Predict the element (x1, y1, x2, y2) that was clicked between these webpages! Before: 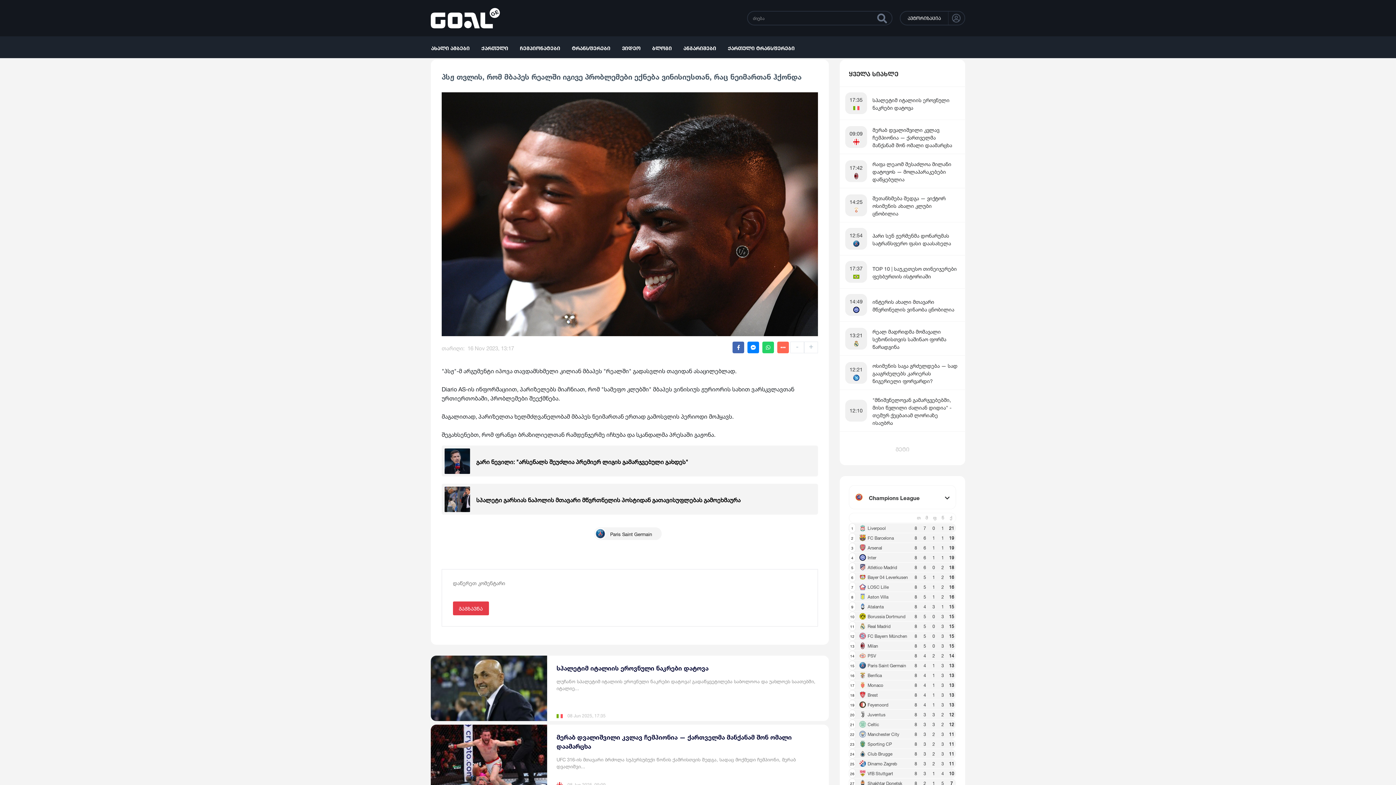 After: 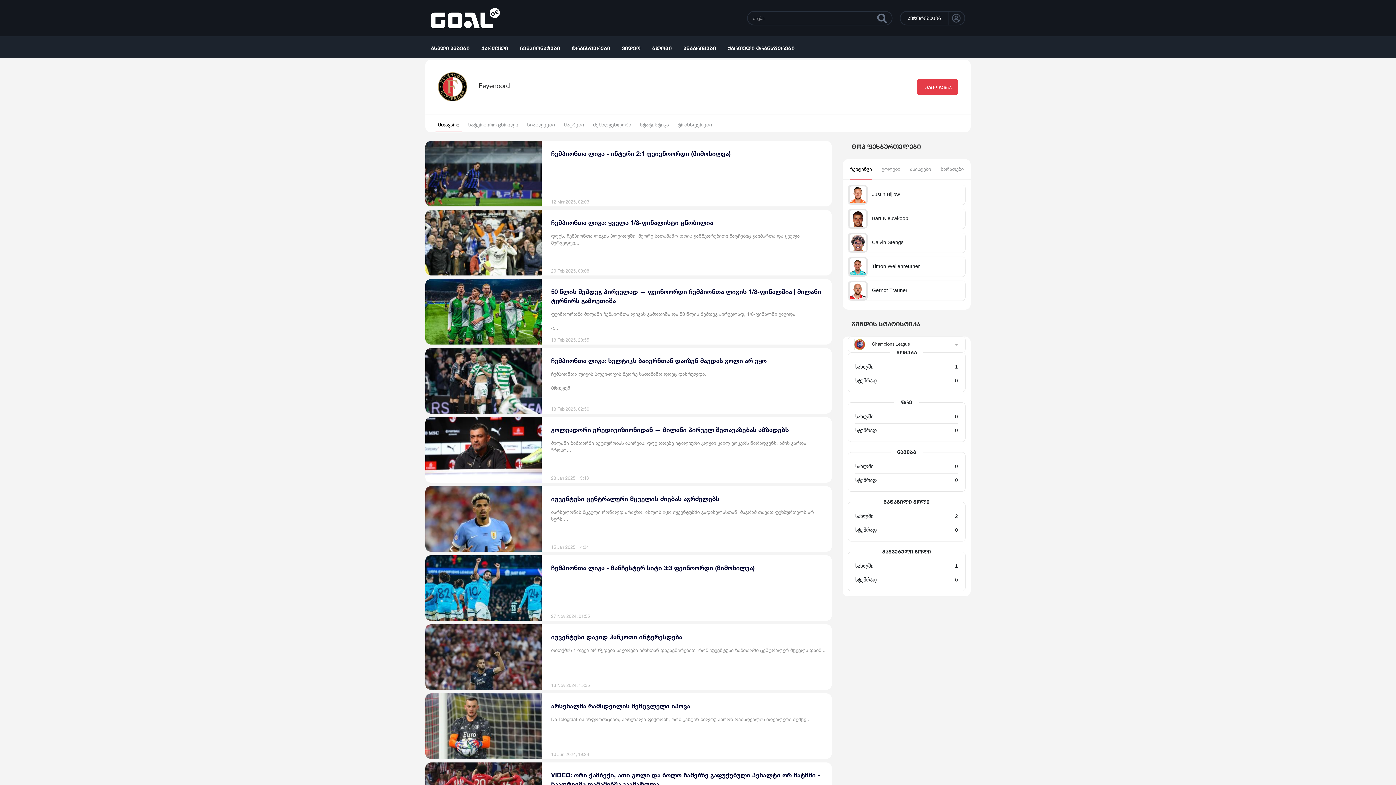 Action: label:  Feyenoord bbox: (859, 700, 888, 708)